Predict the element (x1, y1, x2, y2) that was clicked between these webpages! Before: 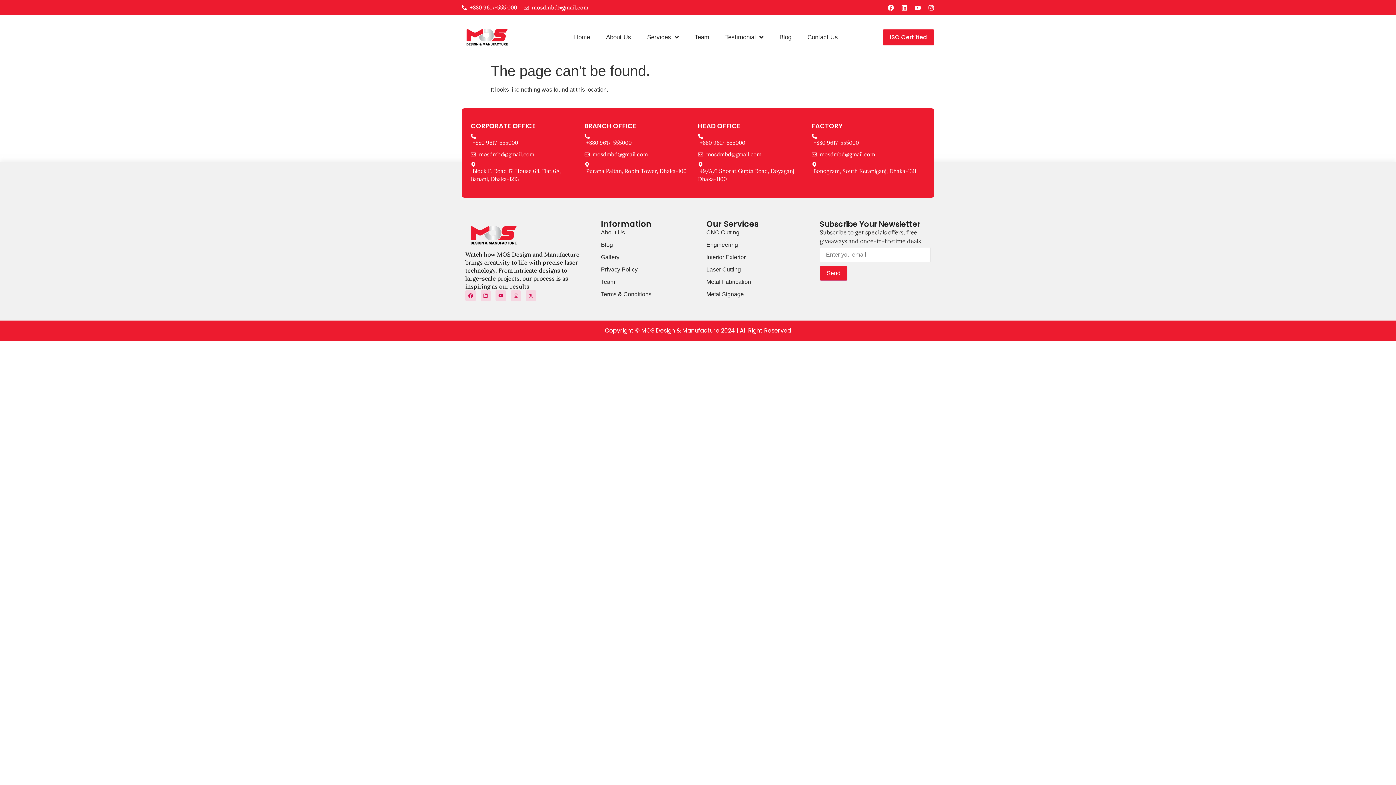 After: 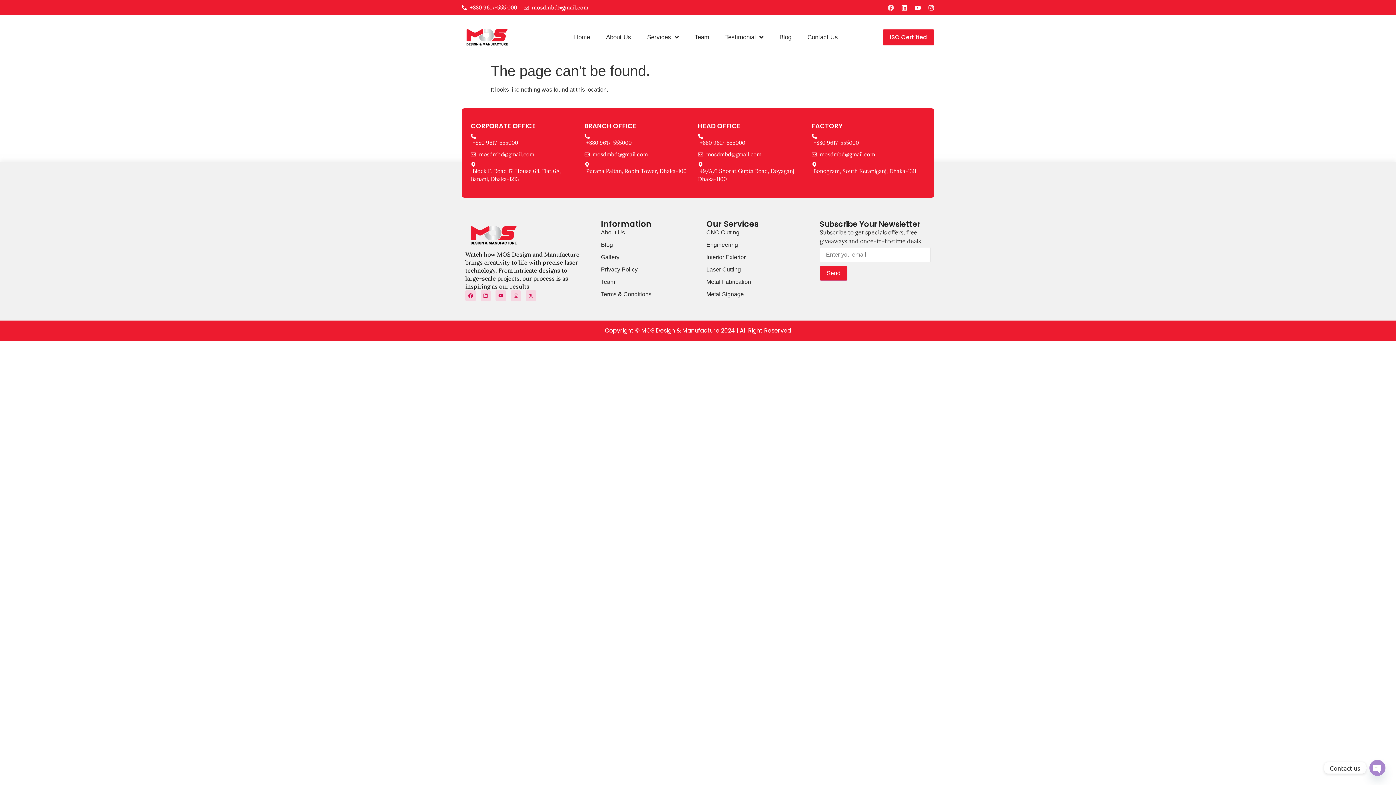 Action: bbox: (888, 4, 894, 10) label: Facebook